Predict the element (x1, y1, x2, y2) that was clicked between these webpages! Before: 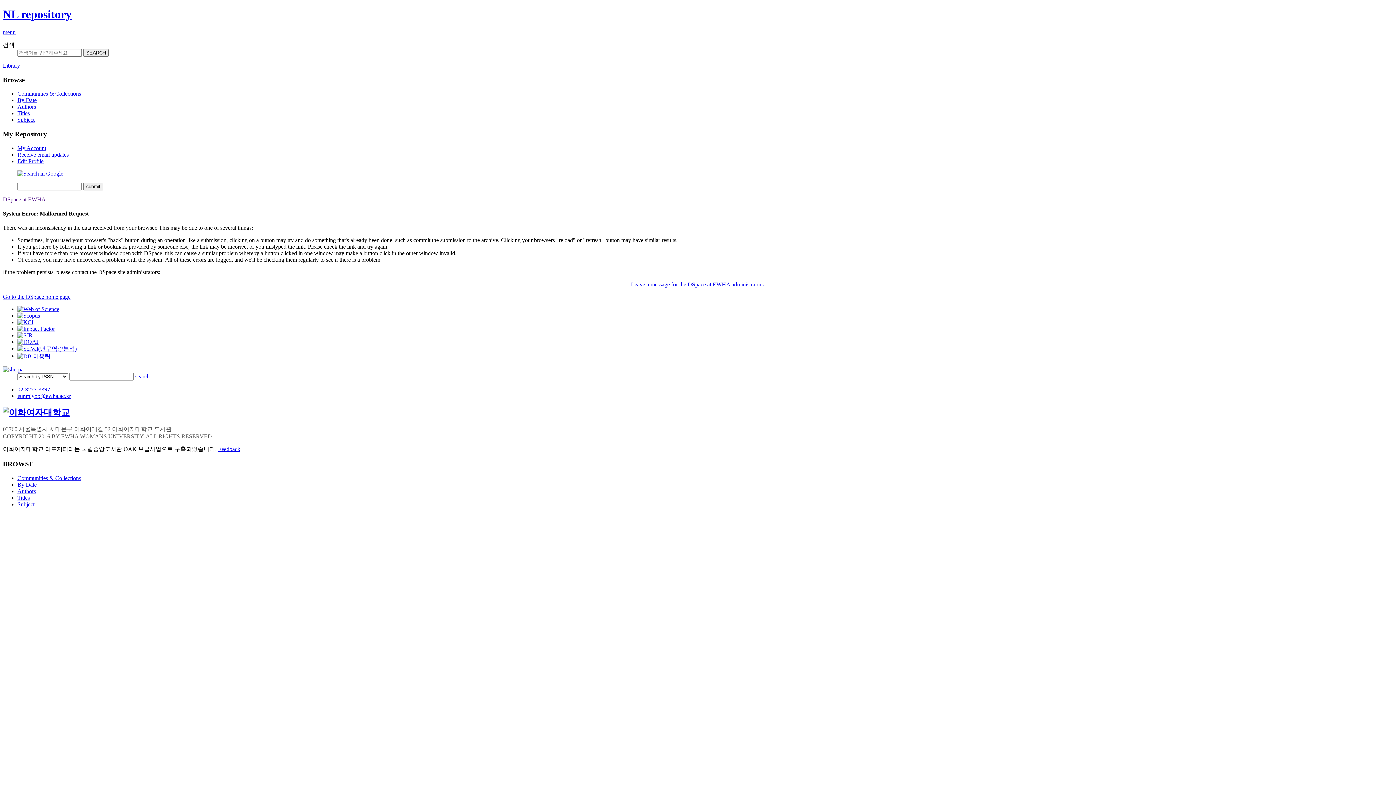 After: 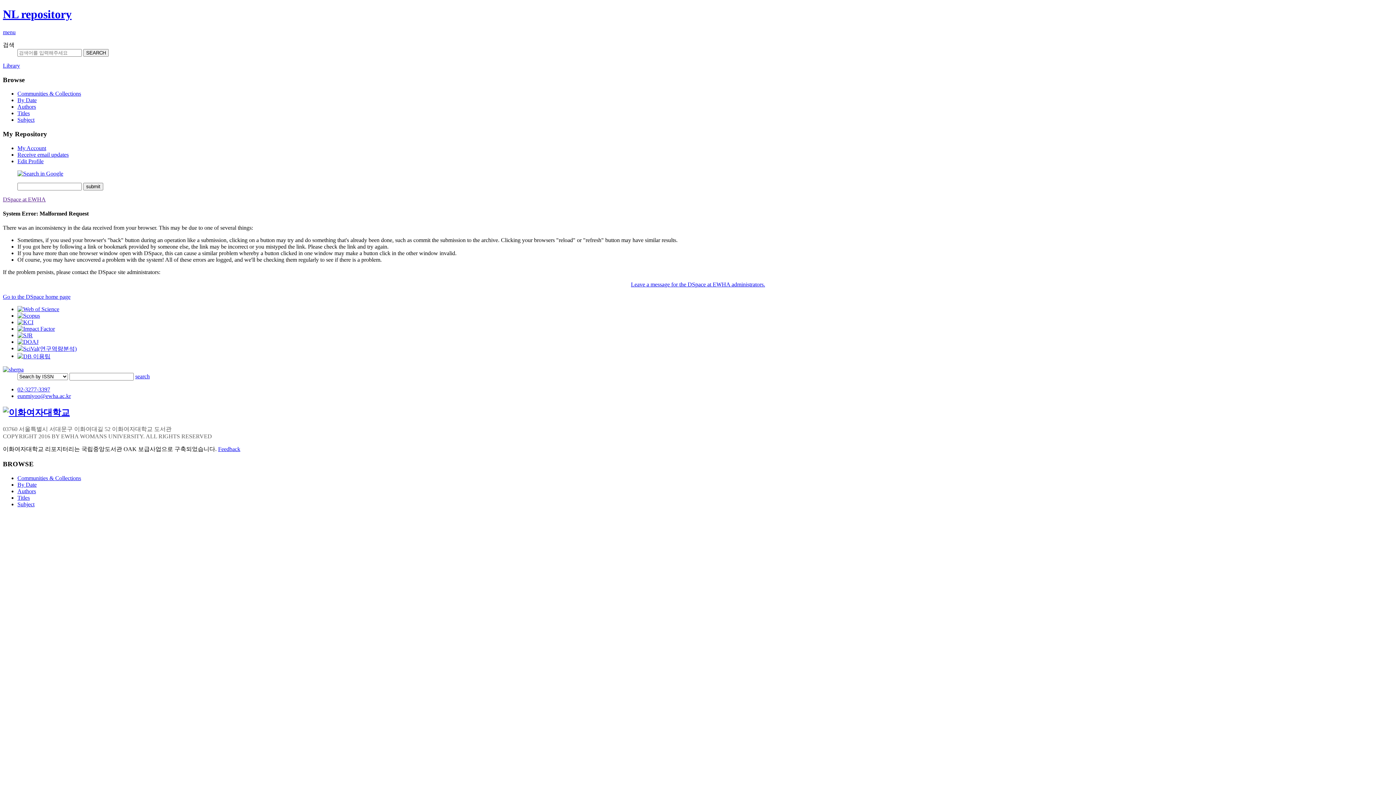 Action: bbox: (17, 312, 40, 319)